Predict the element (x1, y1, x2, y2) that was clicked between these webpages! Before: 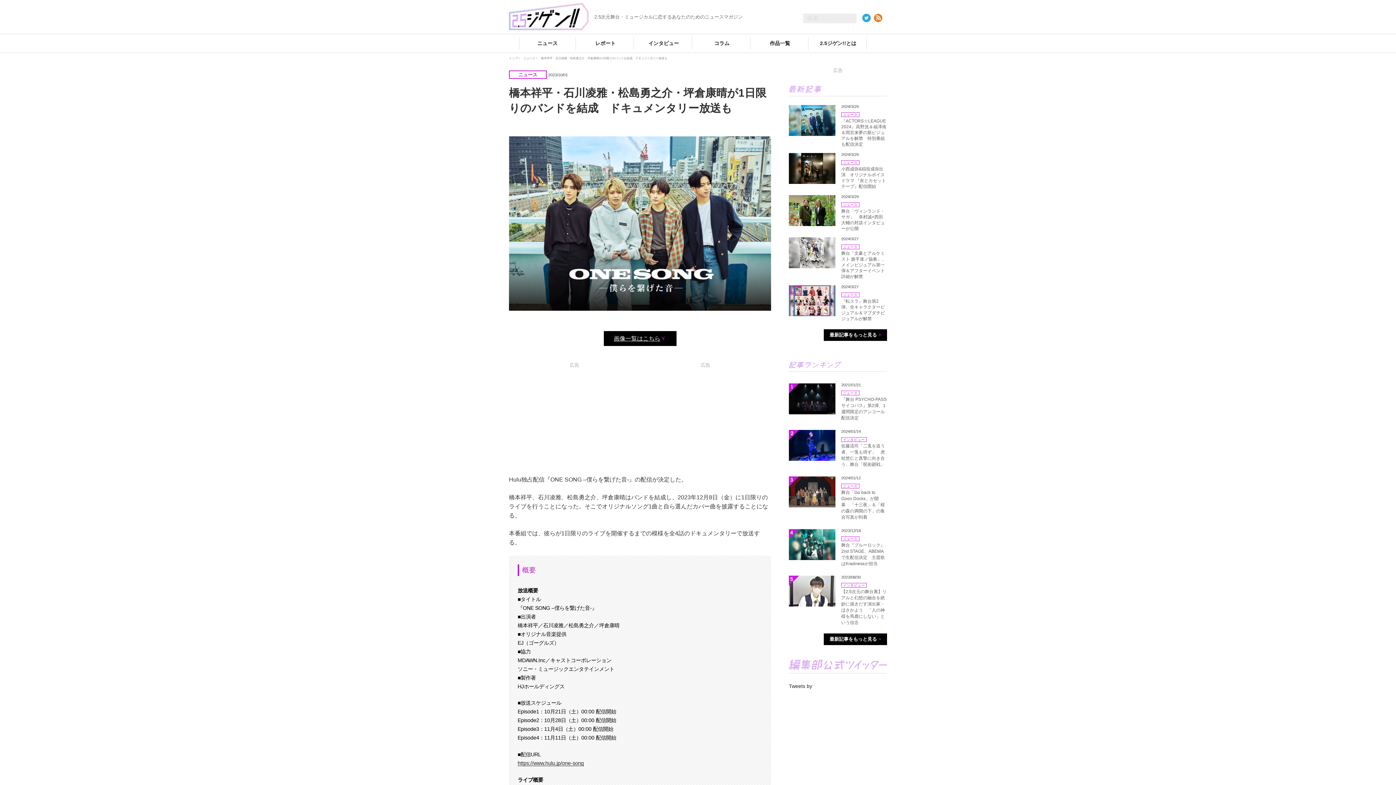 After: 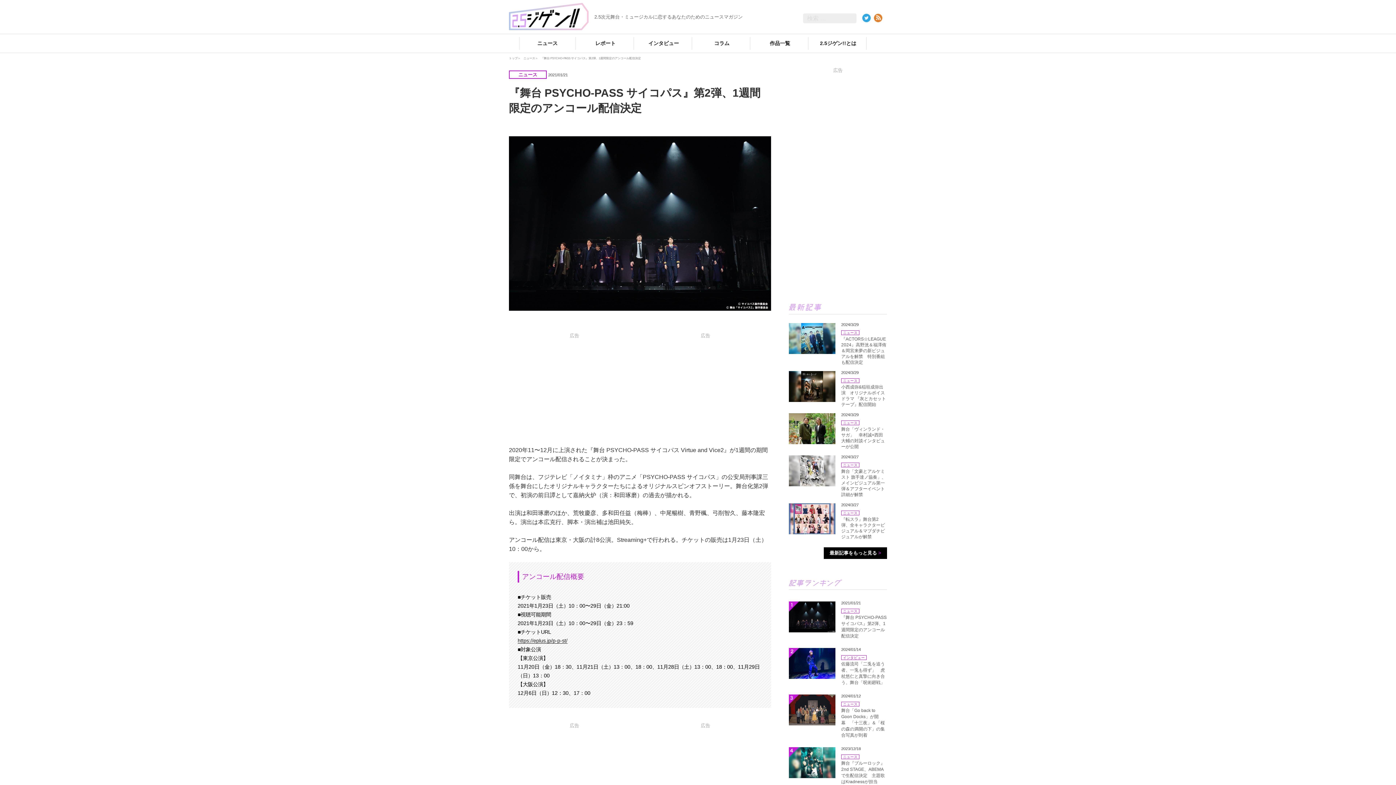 Action: bbox: (841, 396, 887, 421) label: 『舞台 PSYCHO-PASS サイコパス』第2弾、1週間限定のアンコール配信決定